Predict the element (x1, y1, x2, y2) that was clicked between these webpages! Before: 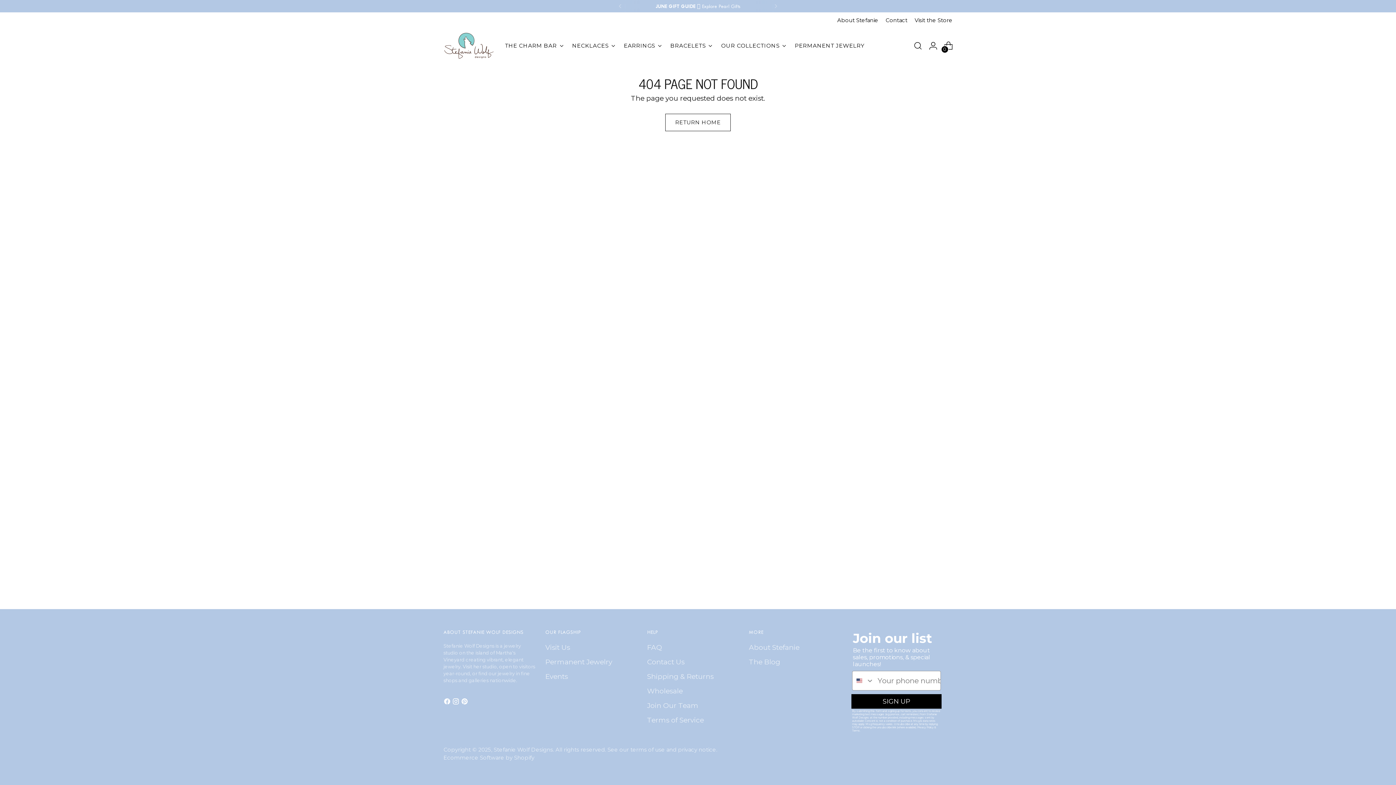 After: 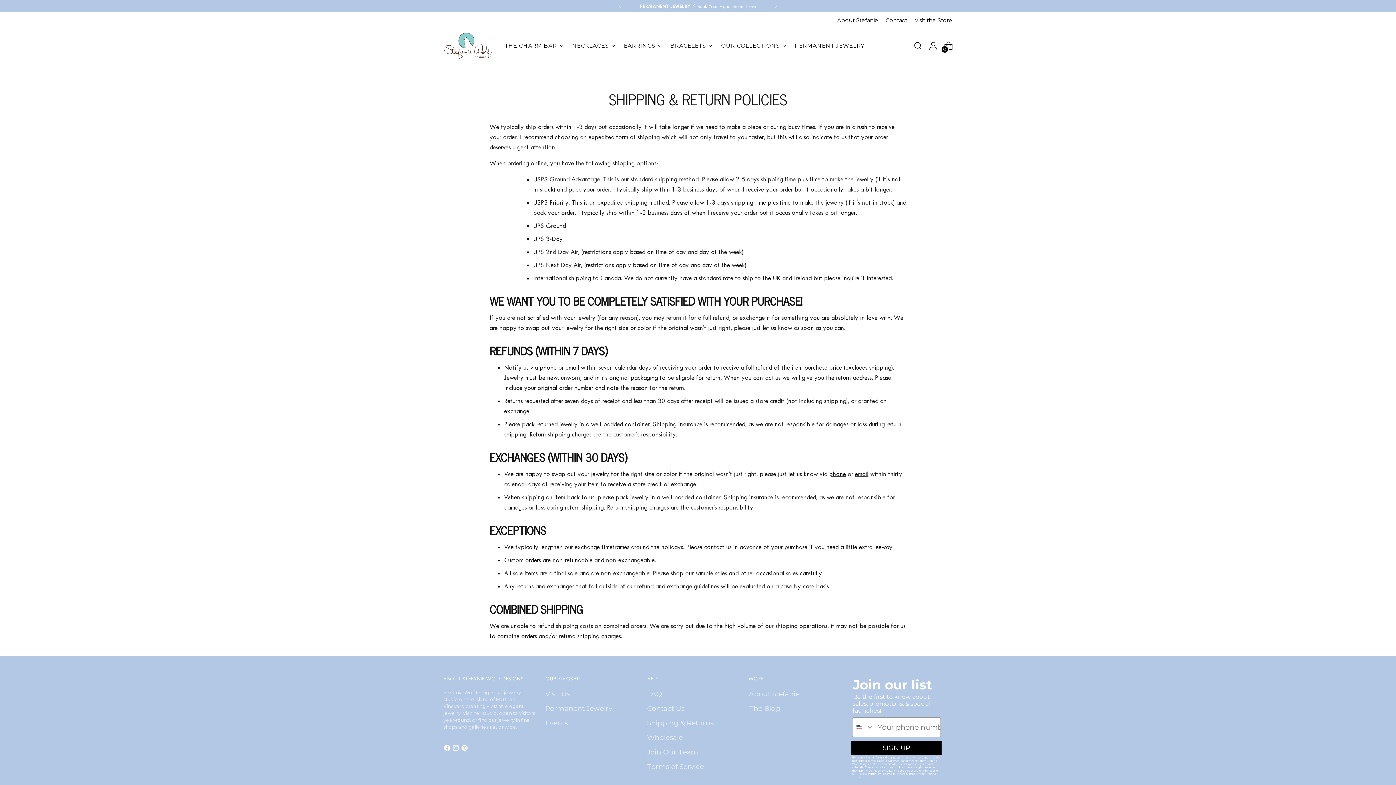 Action: bbox: (647, 672, 713, 681) label: Shipping & Returns